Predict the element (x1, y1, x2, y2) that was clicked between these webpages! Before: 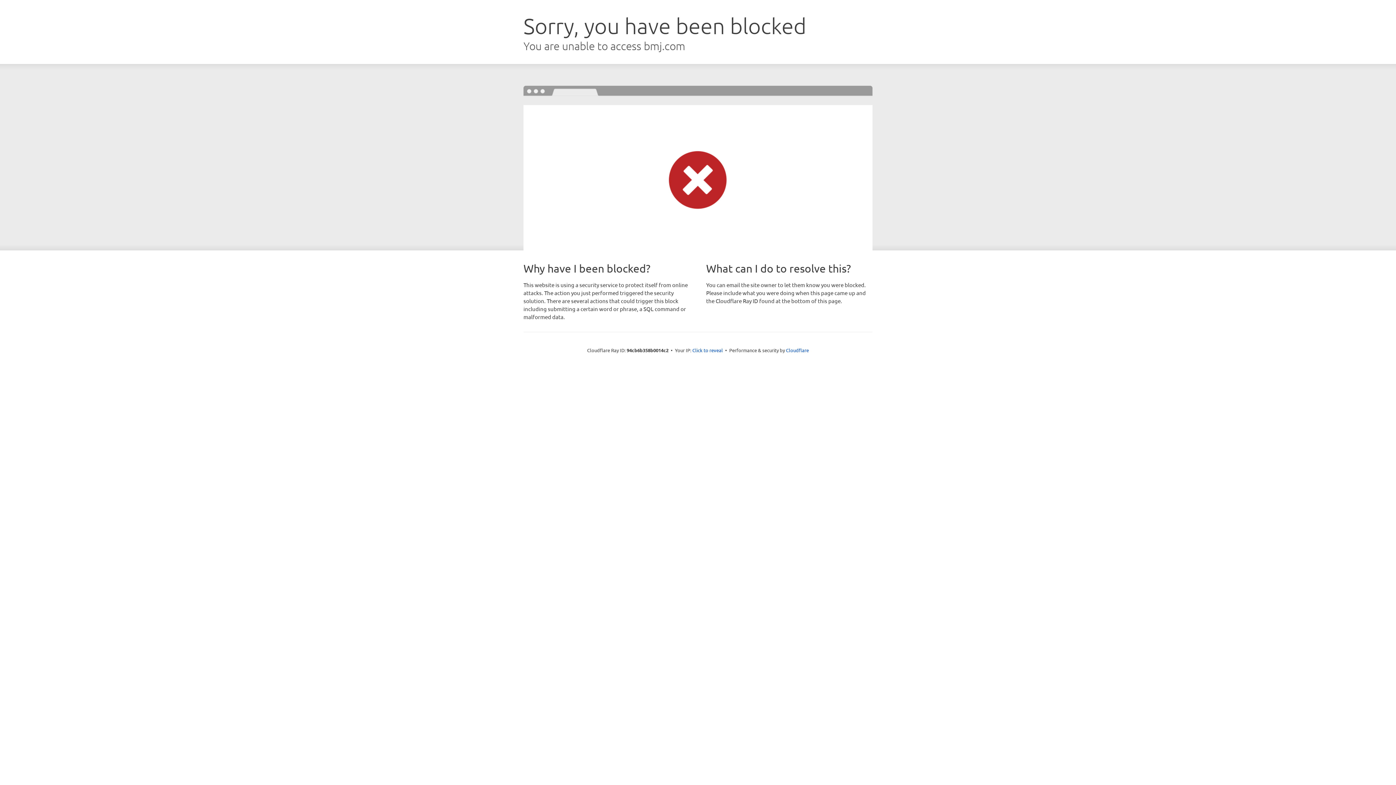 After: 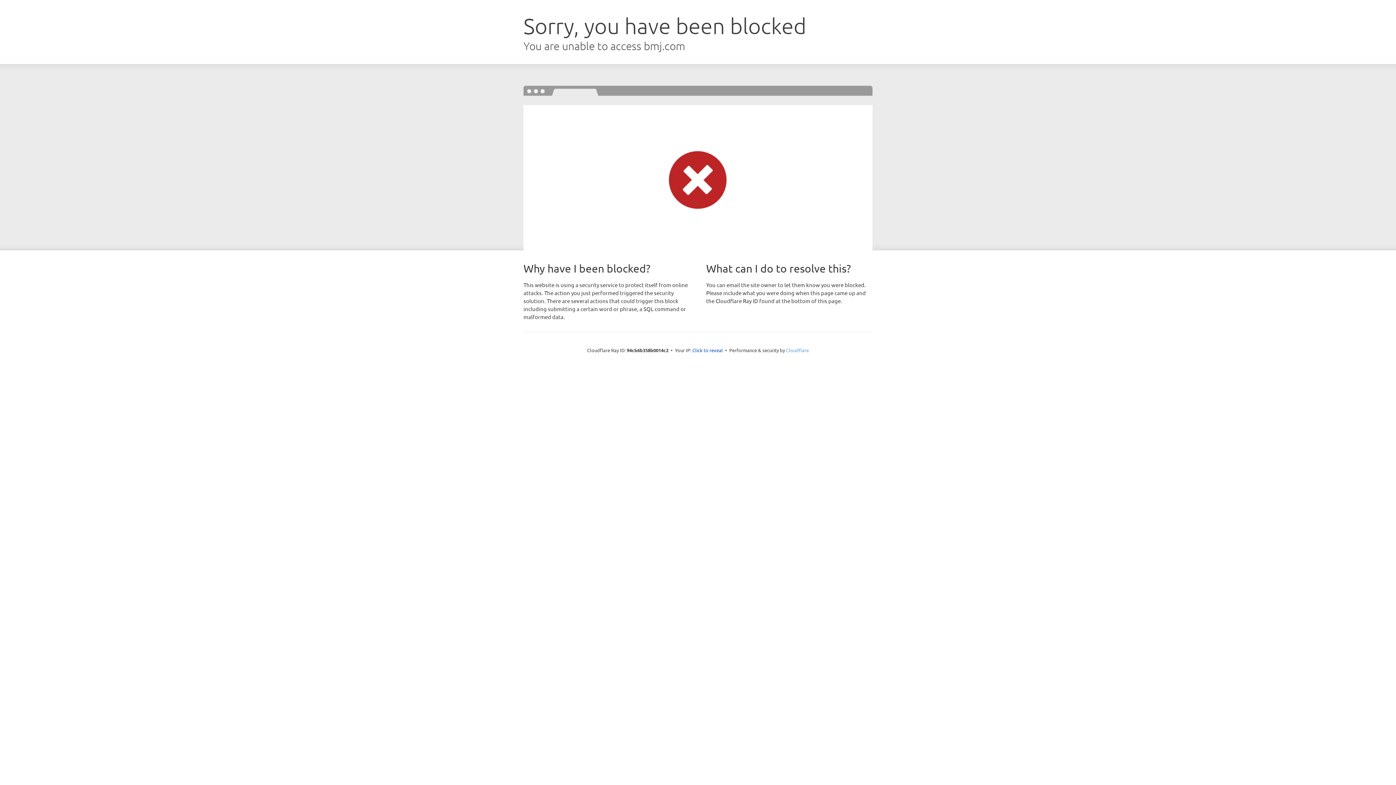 Action: label: Cloudflare bbox: (786, 347, 809, 353)